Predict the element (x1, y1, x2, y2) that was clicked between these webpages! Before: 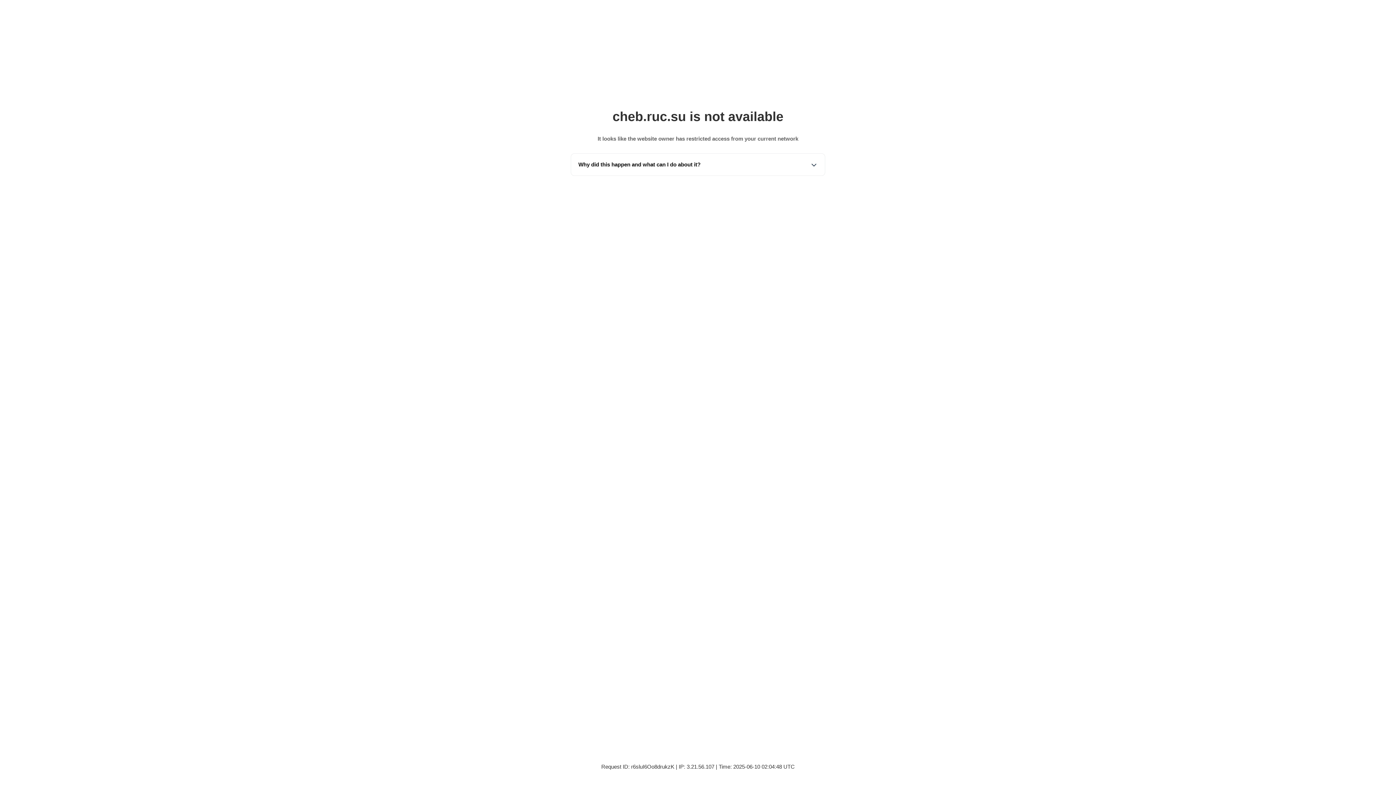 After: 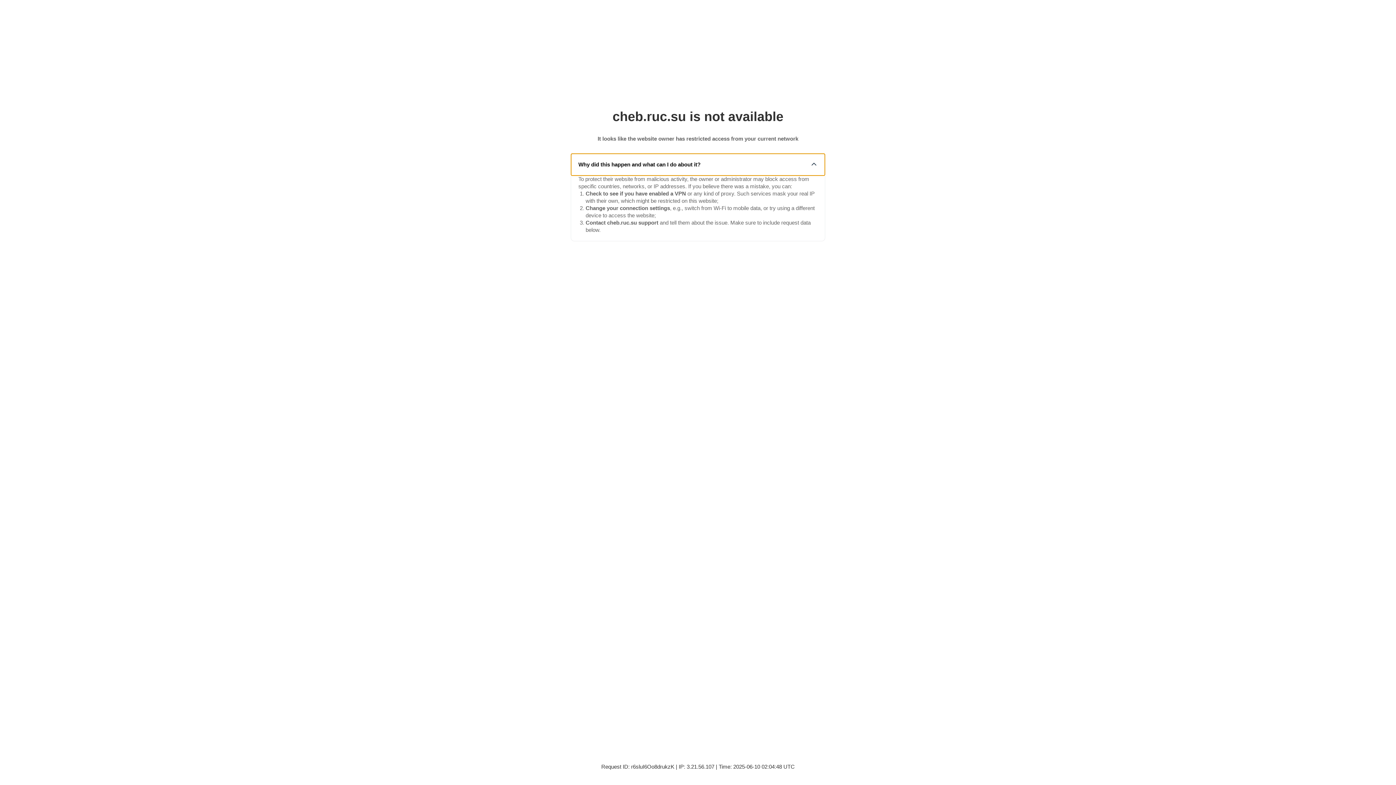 Action: bbox: (571, 153, 825, 175) label: Why did this happen and what can I do about it?